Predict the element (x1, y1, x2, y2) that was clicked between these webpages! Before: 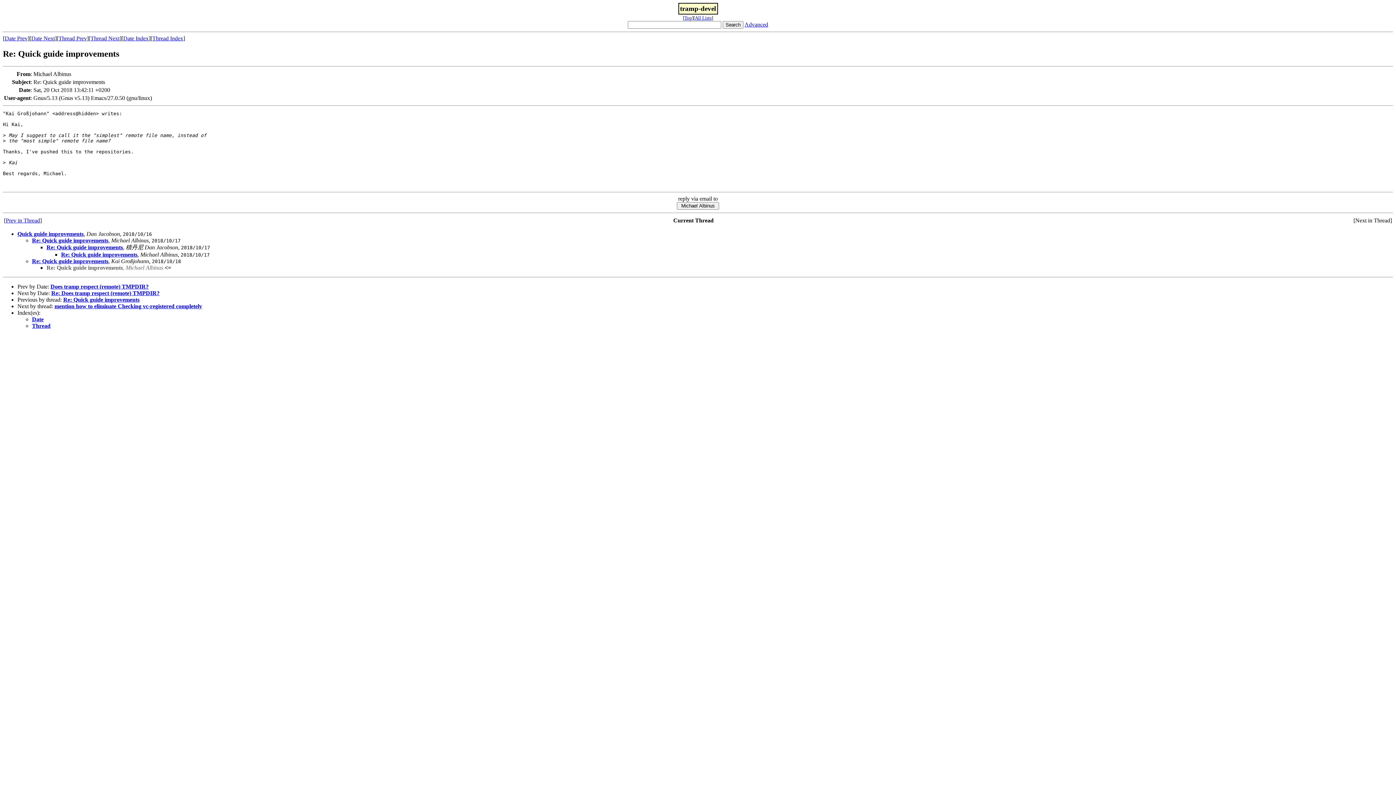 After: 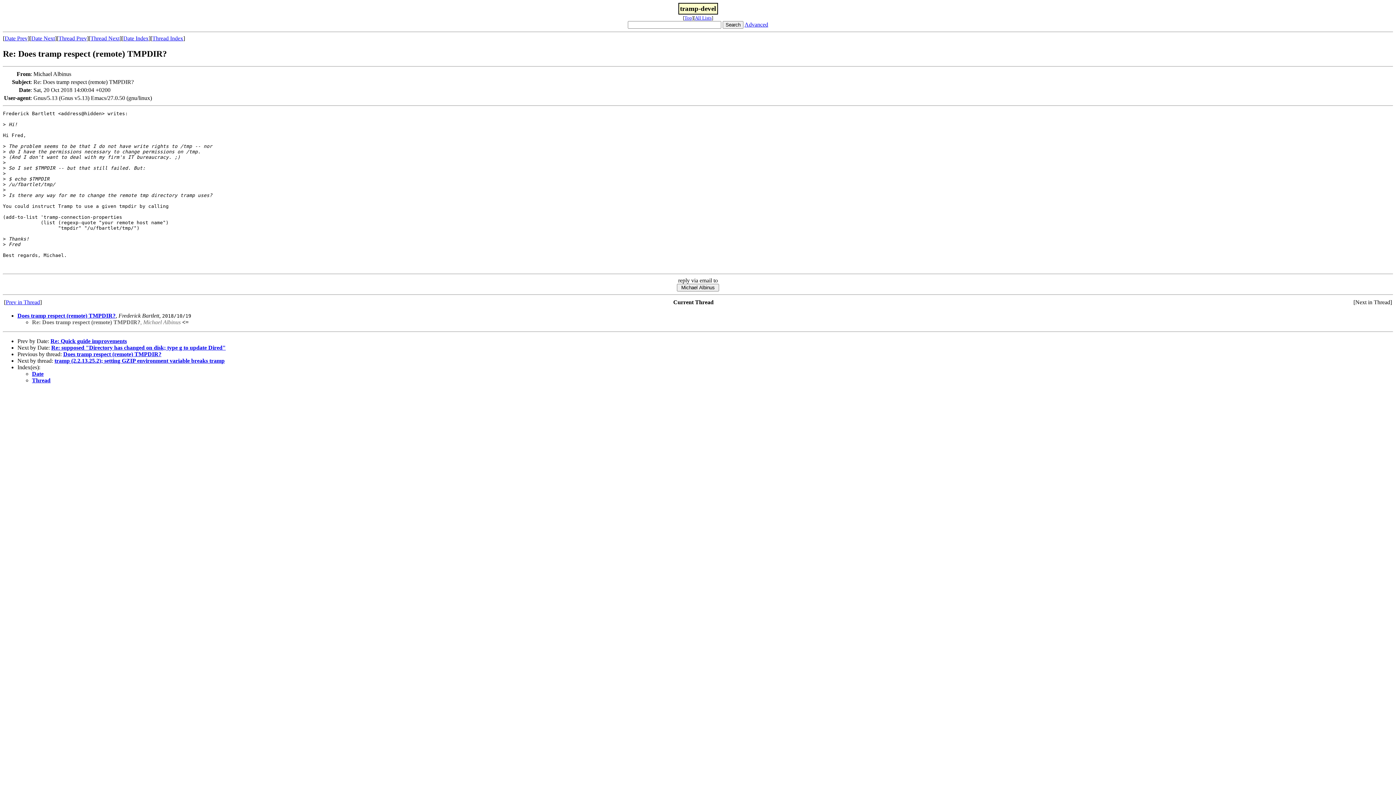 Action: label: Re: Does tramp respect (remote) TMPDIR? bbox: (51, 290, 159, 296)